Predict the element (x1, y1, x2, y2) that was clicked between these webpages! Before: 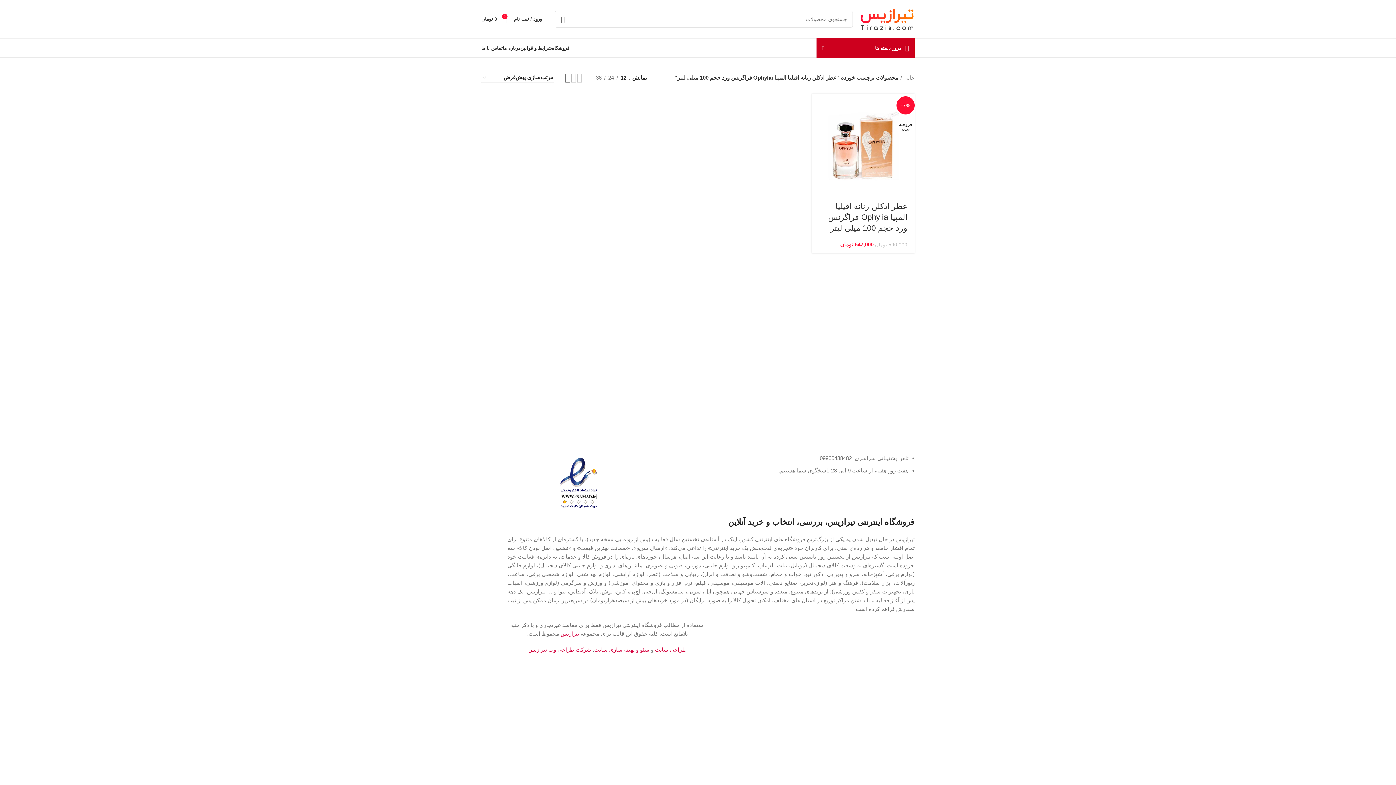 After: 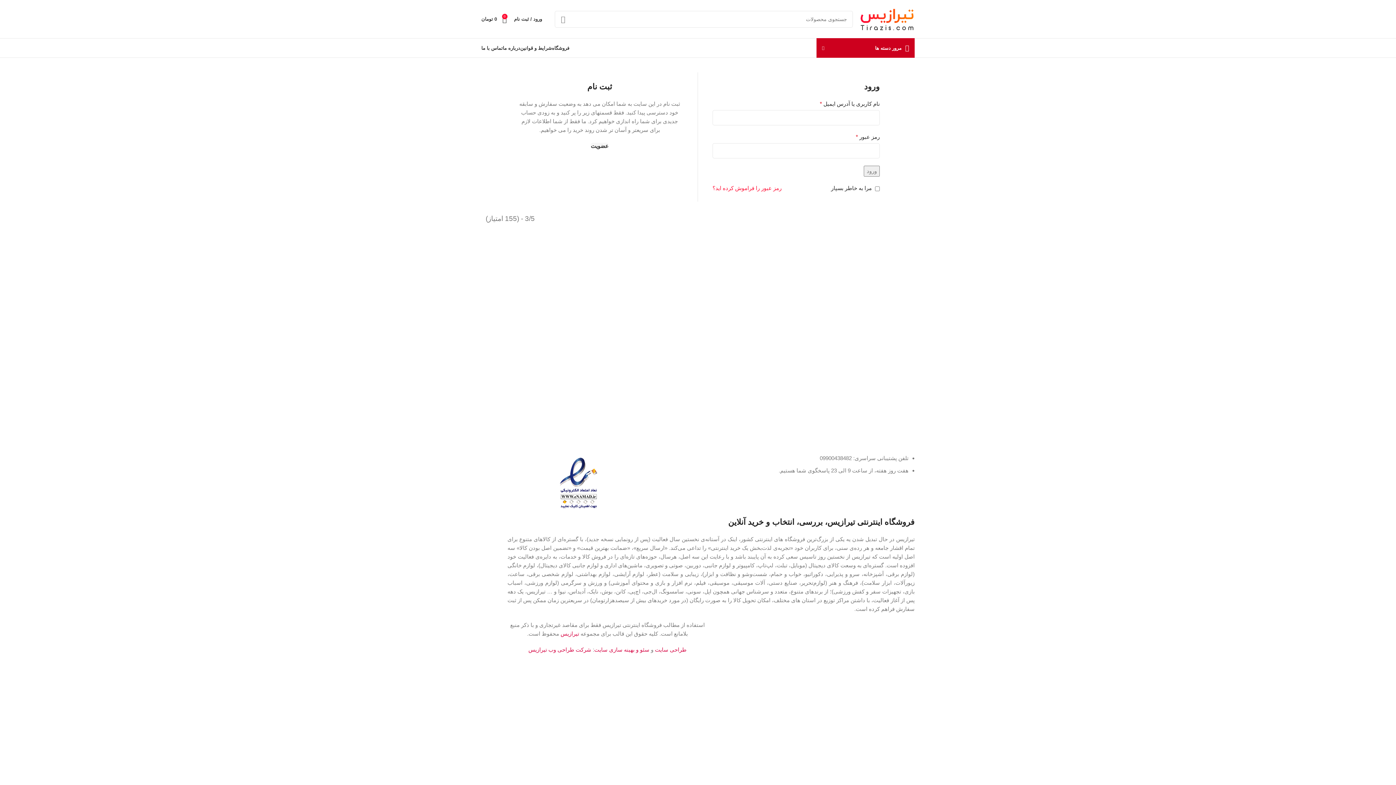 Action: bbox: (510, 11, 545, 26) label: ورود / ثبت نام